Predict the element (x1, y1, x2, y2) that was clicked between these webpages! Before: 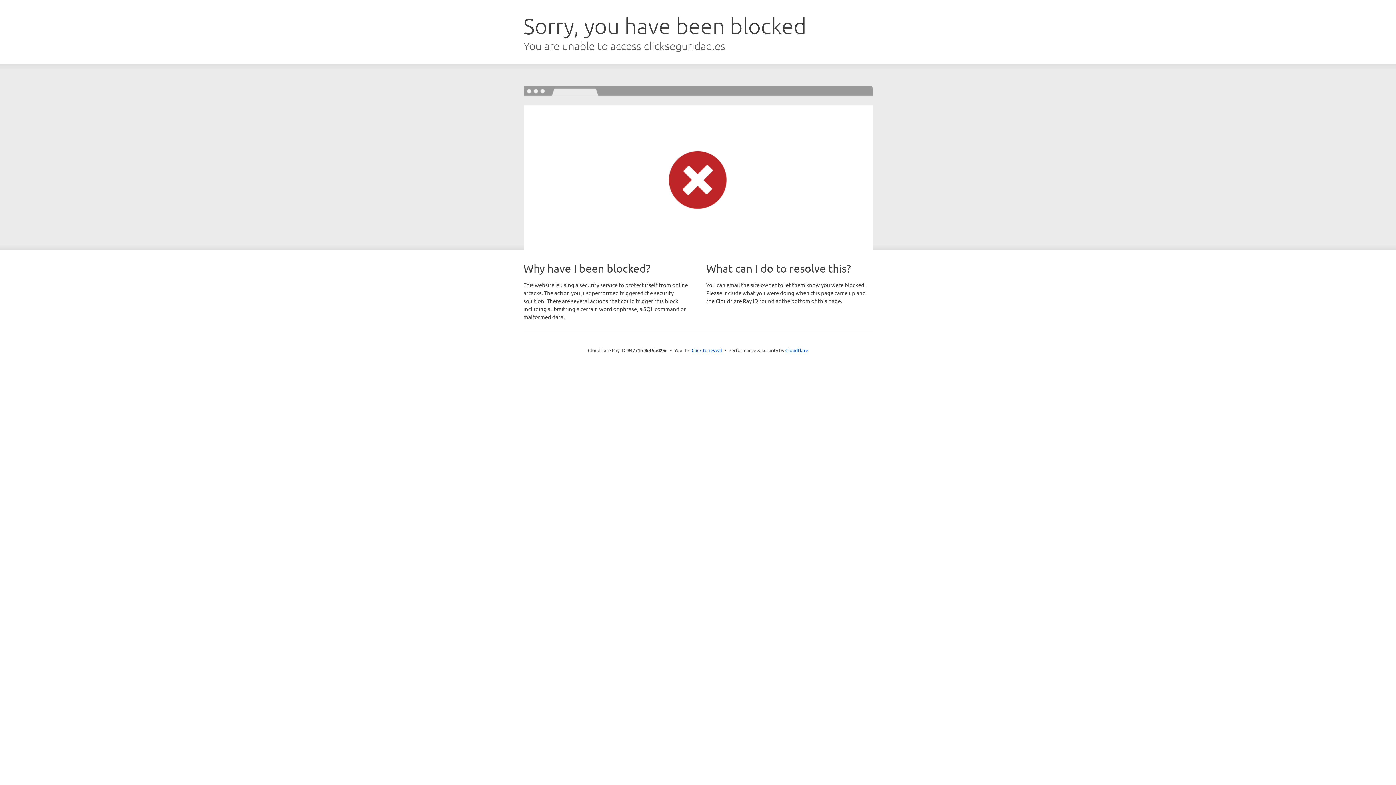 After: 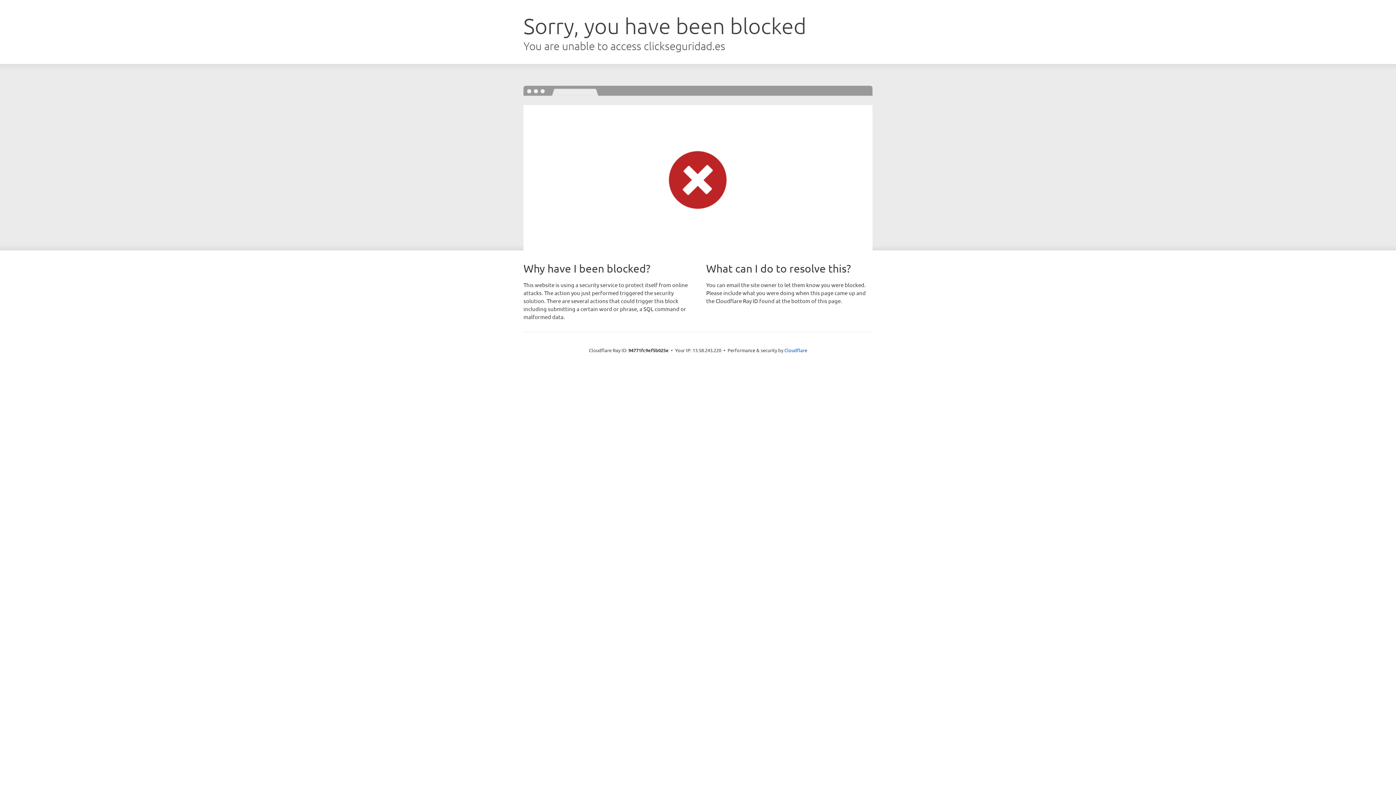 Action: bbox: (691, 346, 722, 353) label: Click to reveal